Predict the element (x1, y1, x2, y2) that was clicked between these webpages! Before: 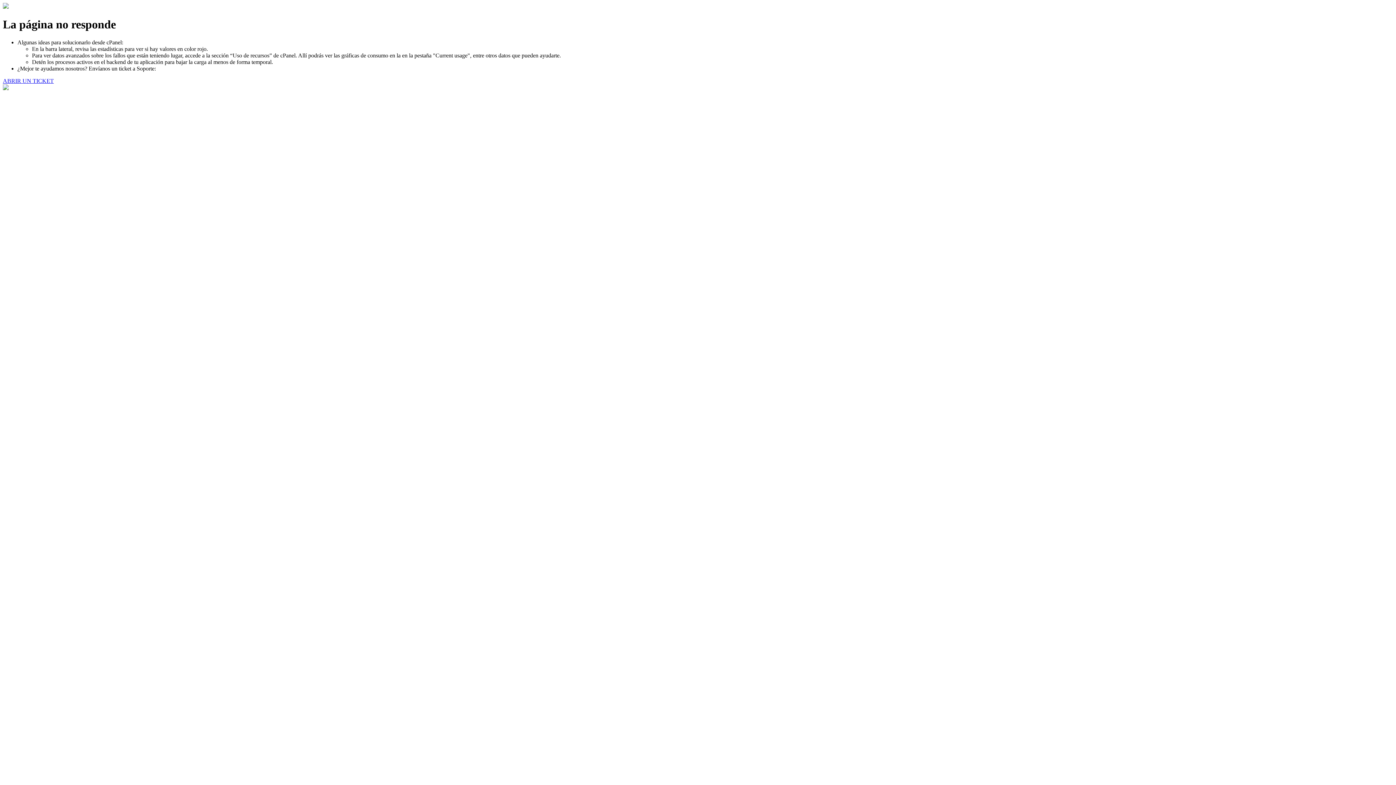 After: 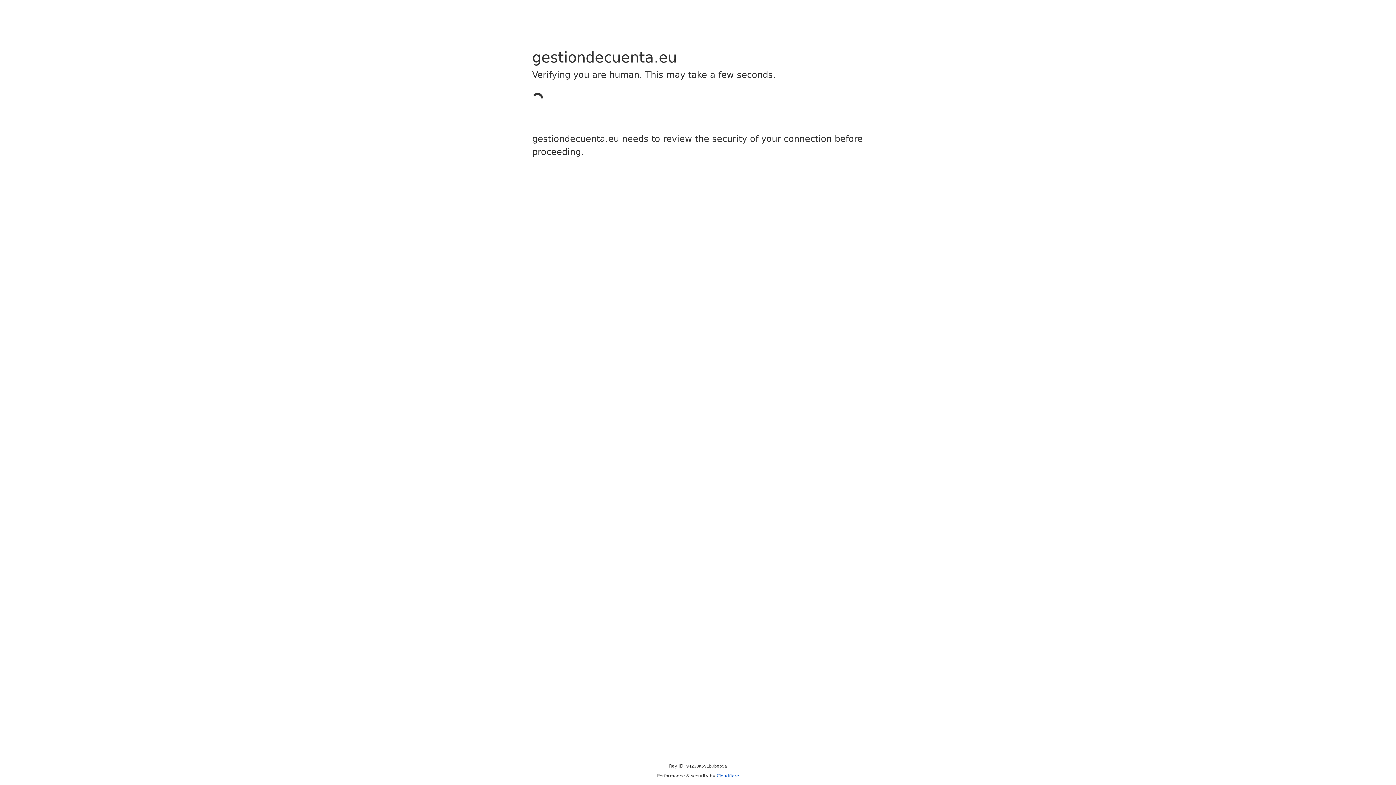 Action: label: ABRIR UN TICKET bbox: (2, 77, 53, 83)